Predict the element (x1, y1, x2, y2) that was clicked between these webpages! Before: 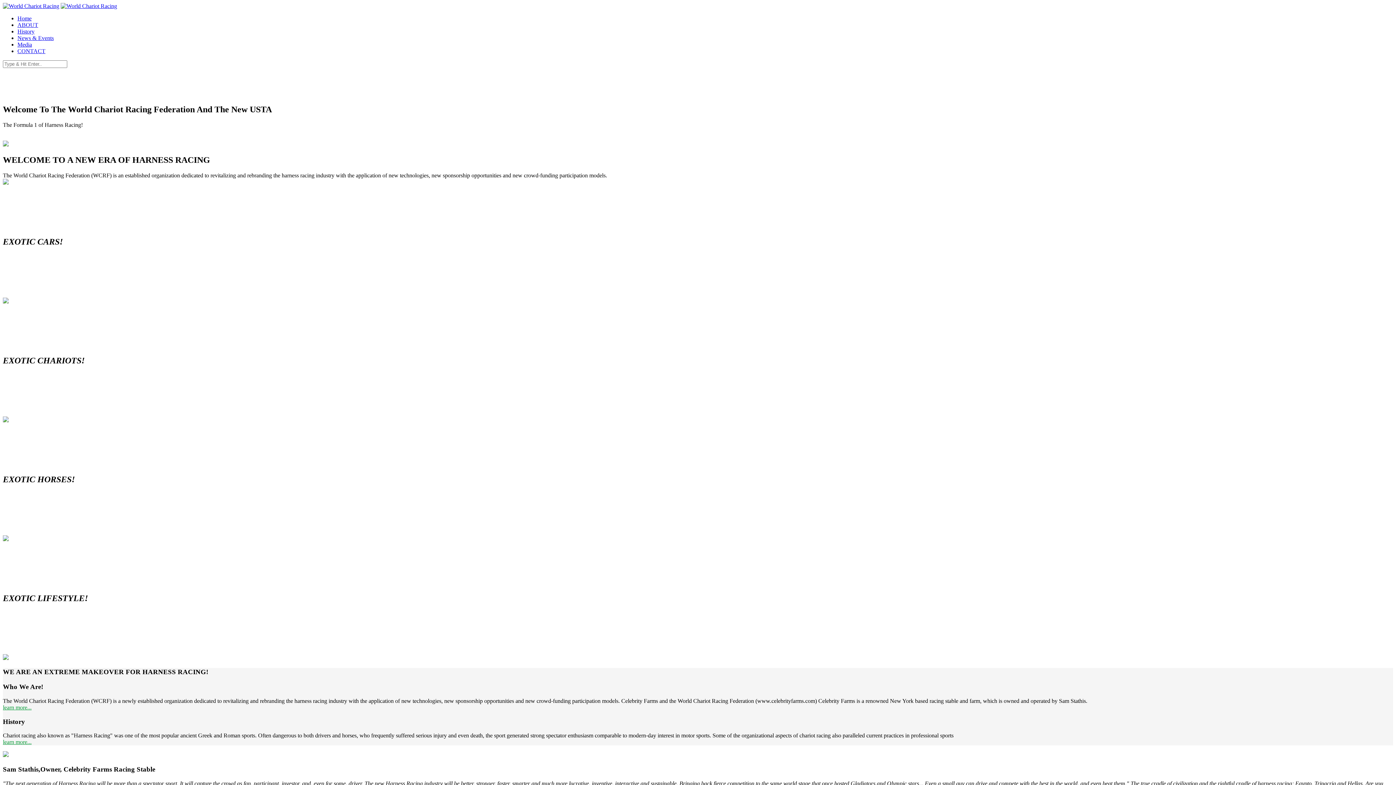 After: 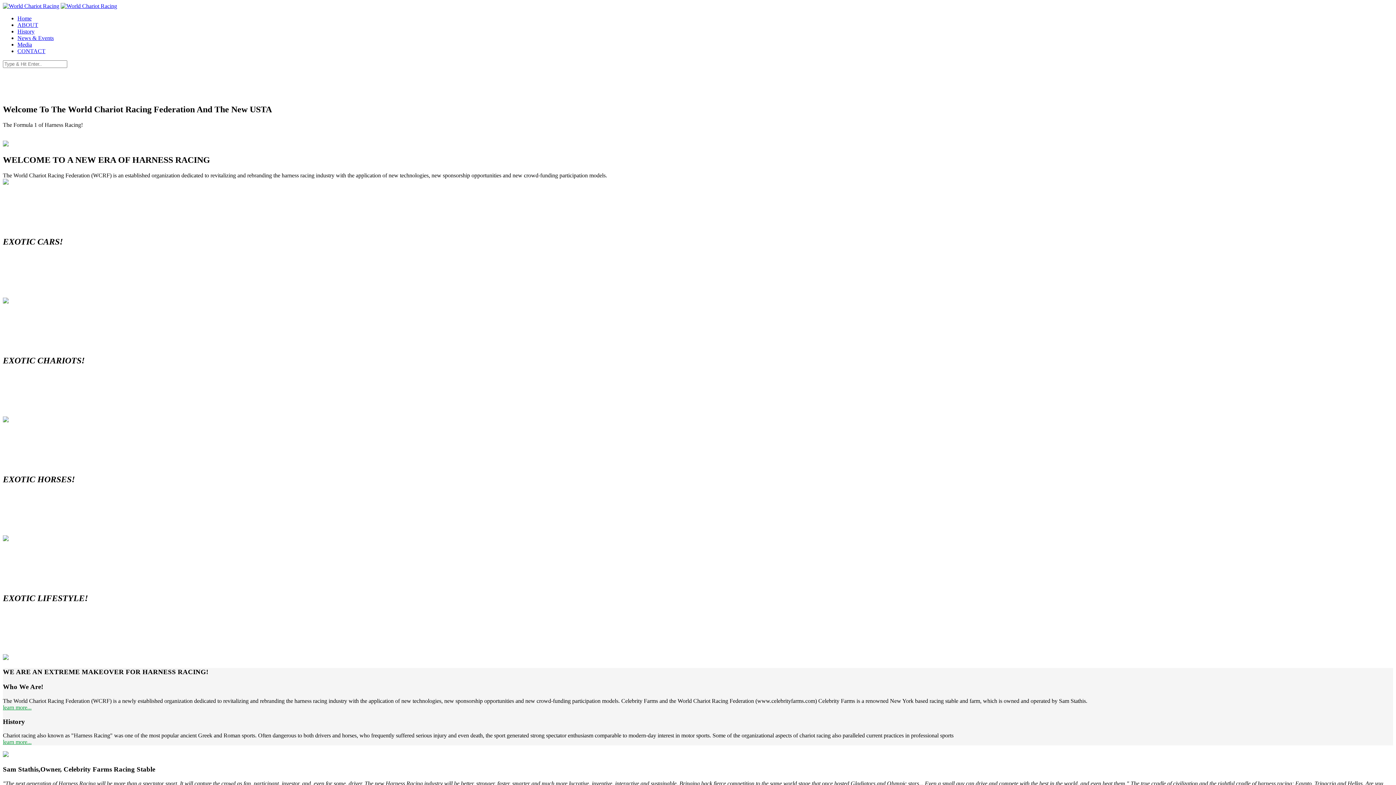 Action: bbox: (2, 704, 31, 710) label: learn more...